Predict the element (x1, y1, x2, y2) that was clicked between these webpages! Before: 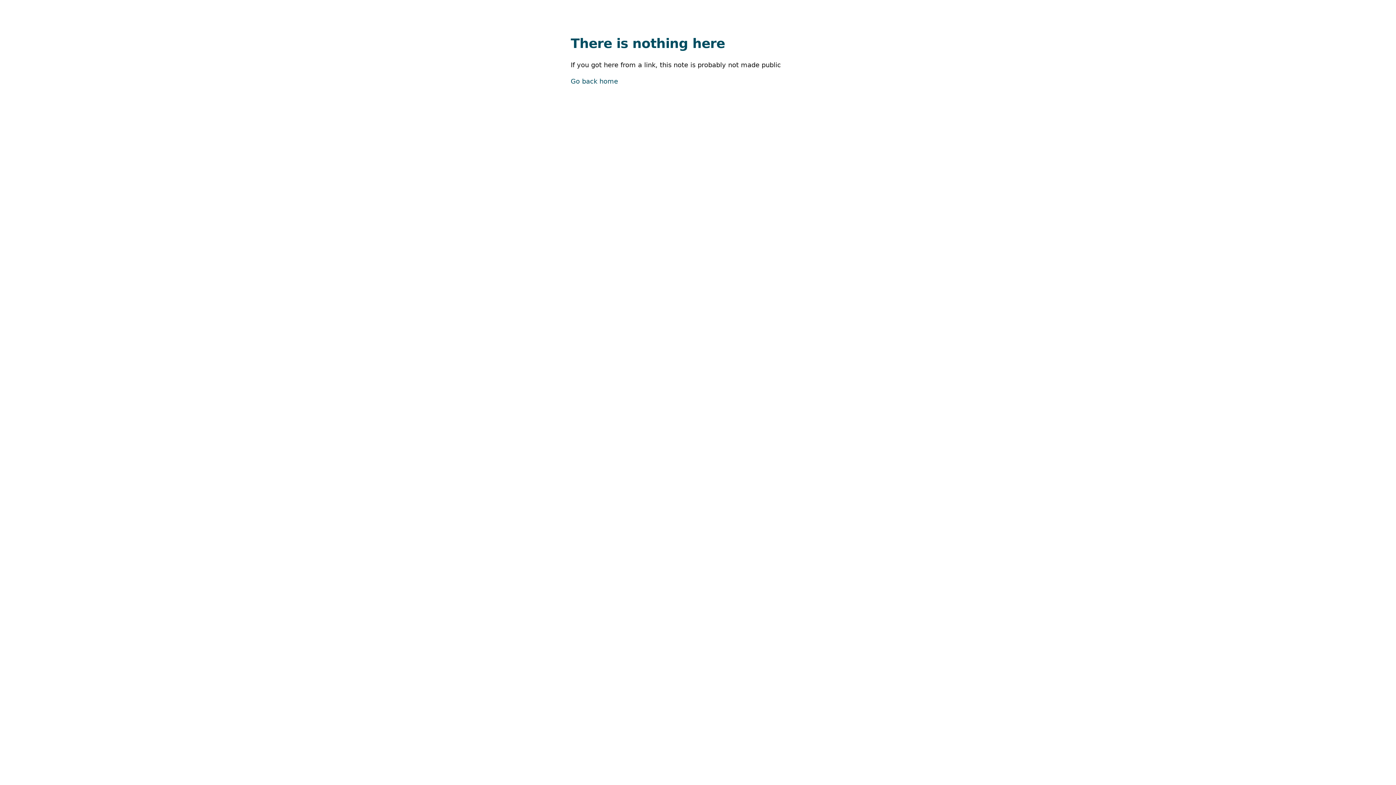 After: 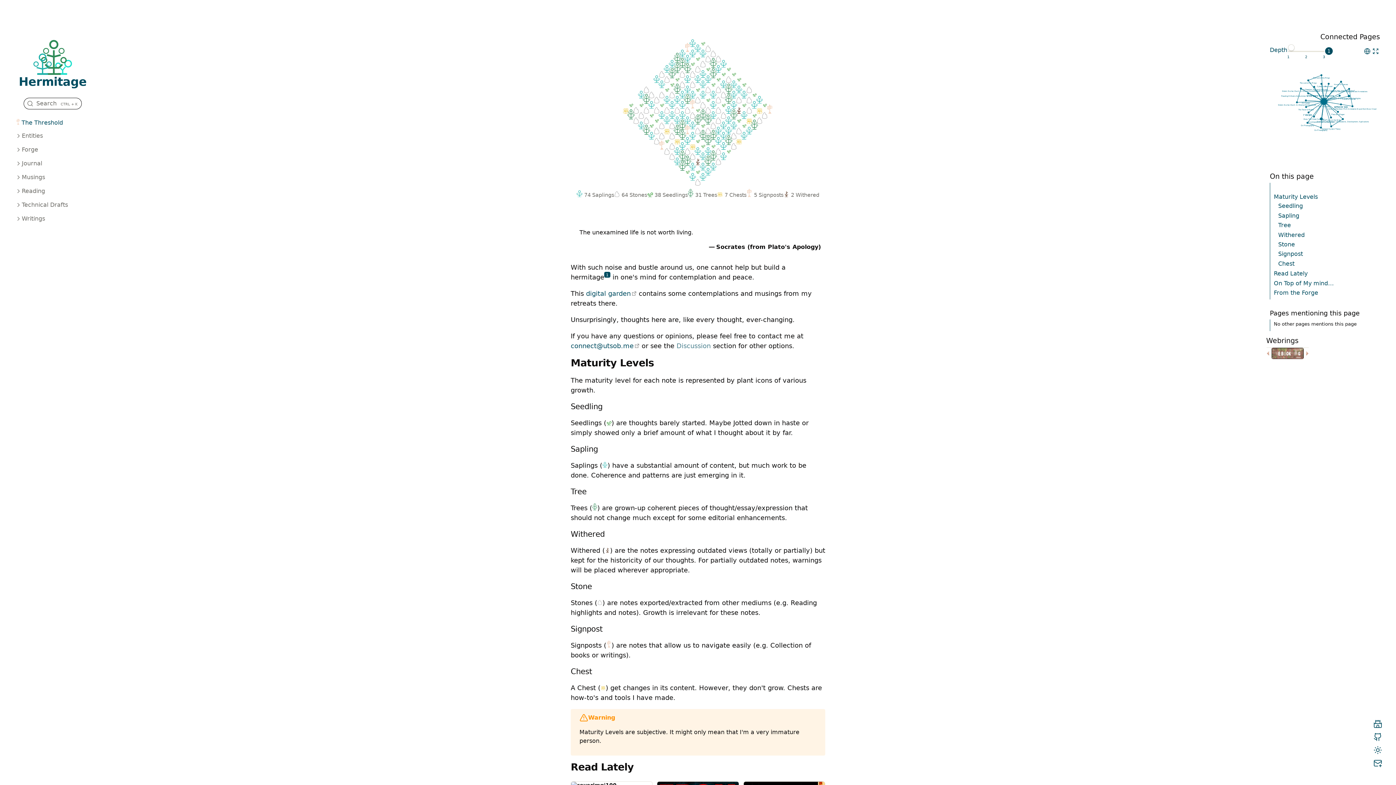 Action: label: Go back home bbox: (570, 77, 618, 85)